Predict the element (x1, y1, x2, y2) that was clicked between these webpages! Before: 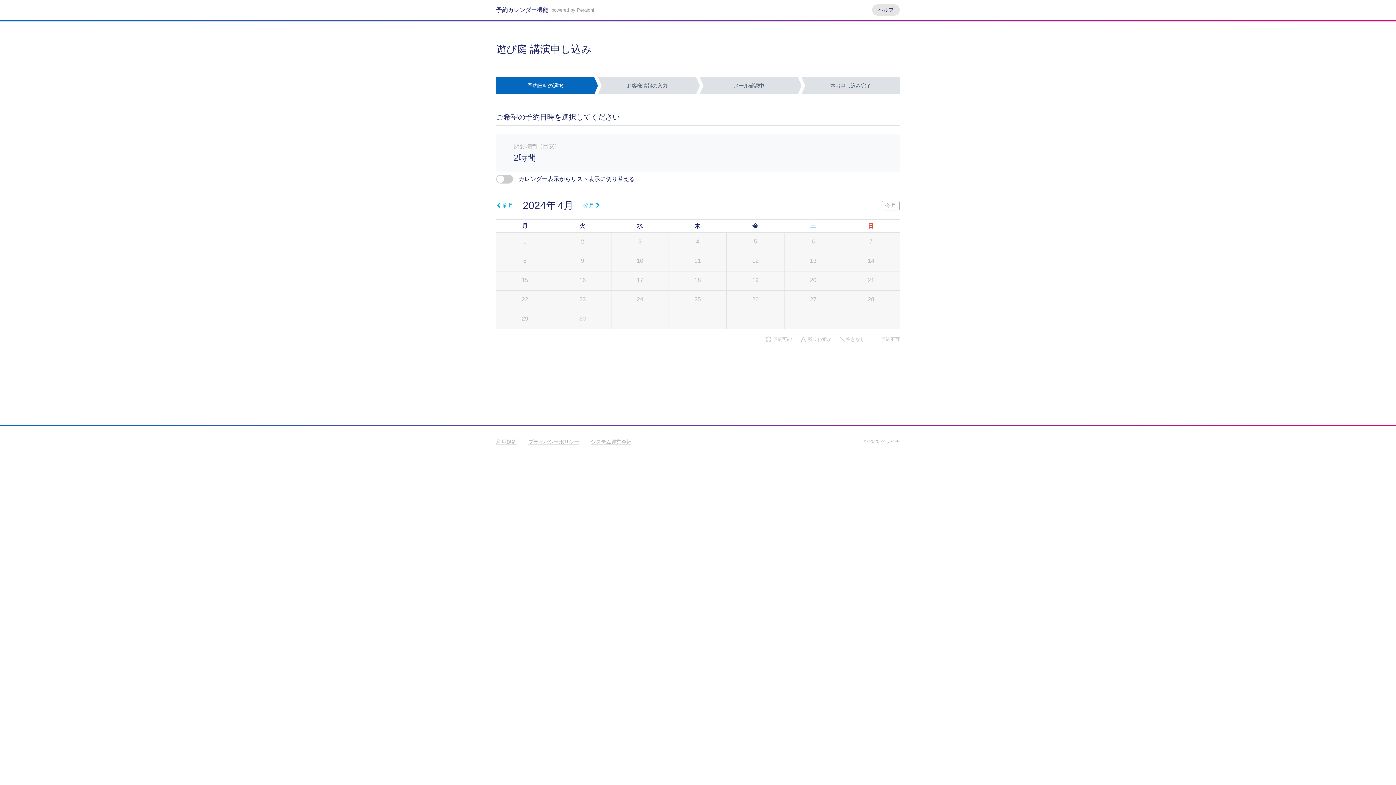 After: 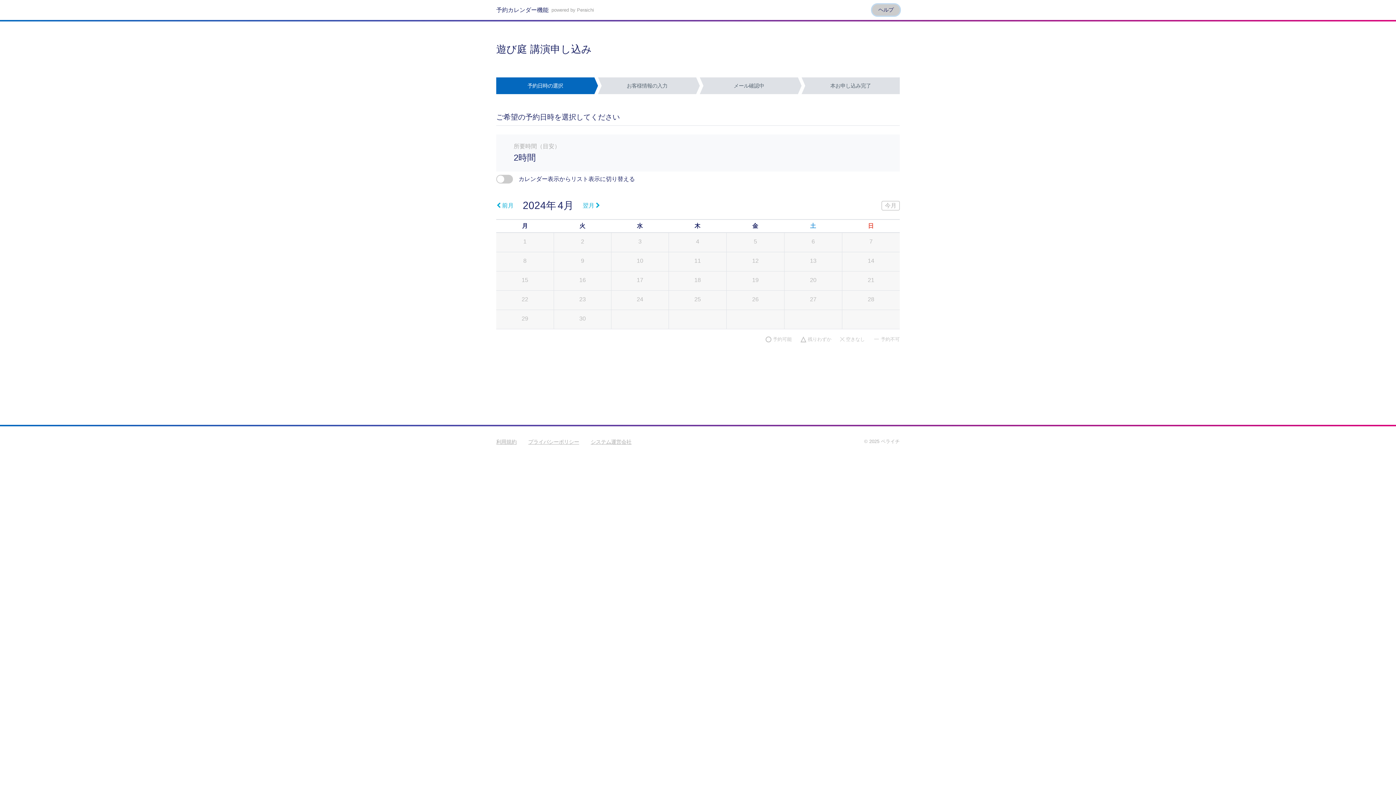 Action: label: ヘルプ bbox: (872, 4, 900, 15)